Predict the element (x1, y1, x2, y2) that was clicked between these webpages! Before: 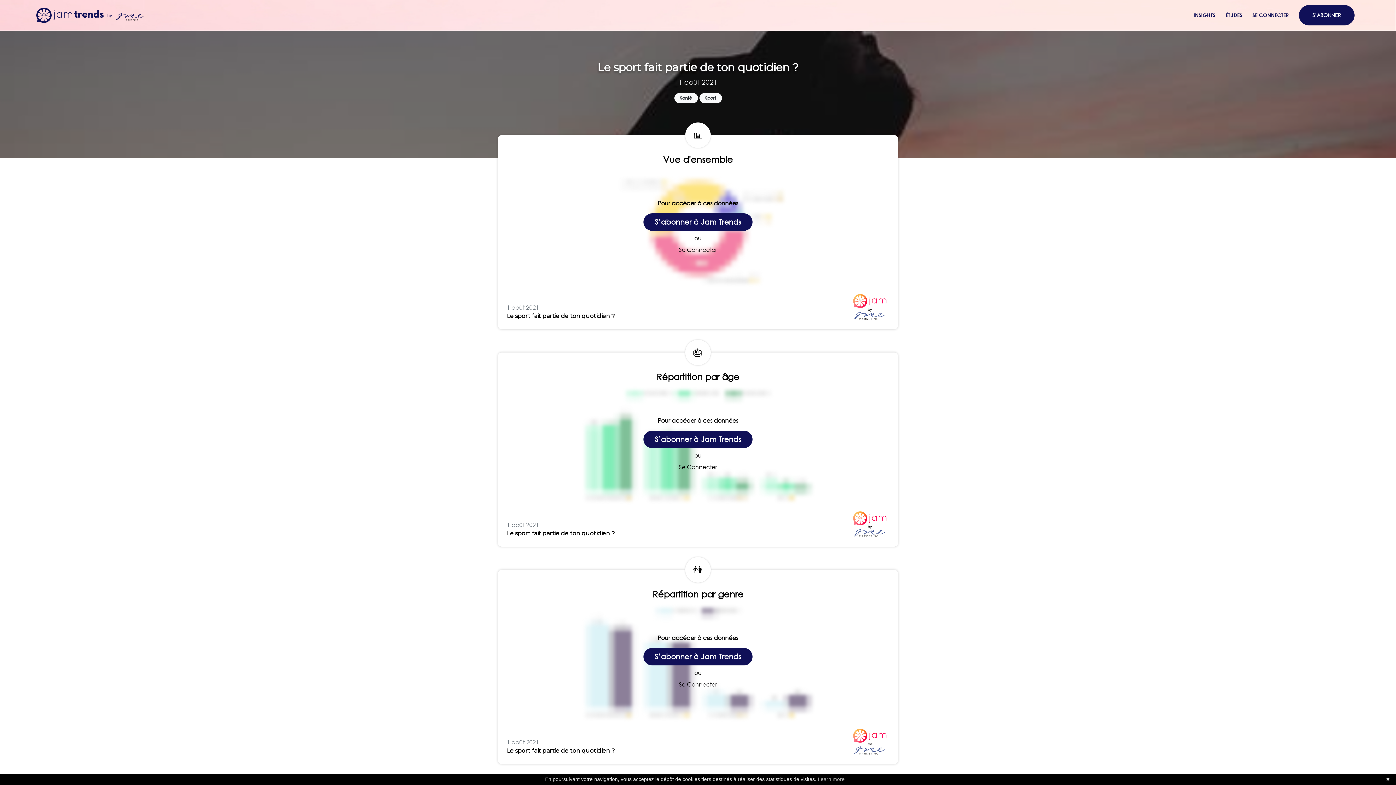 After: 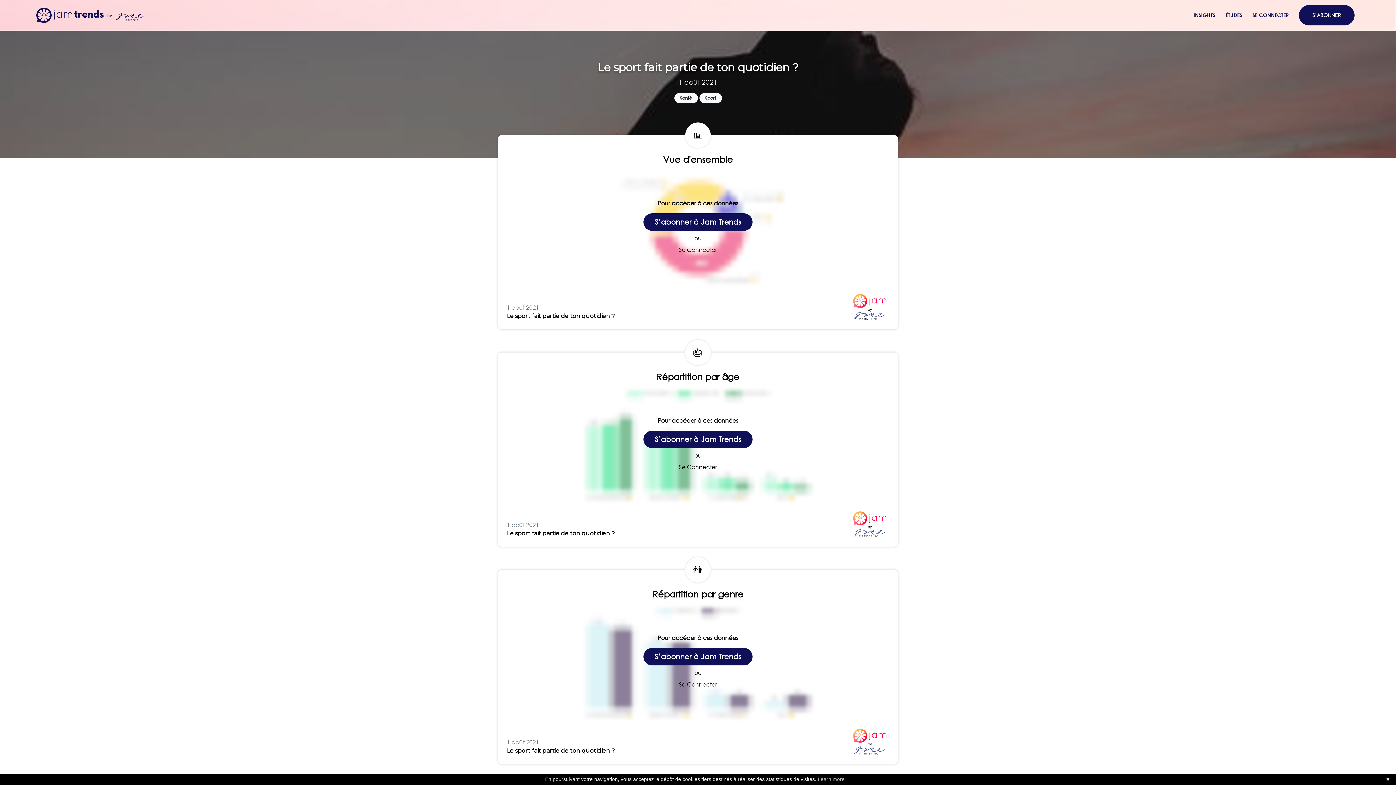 Action: label: Learn more bbox: (818, 776, 844, 782)